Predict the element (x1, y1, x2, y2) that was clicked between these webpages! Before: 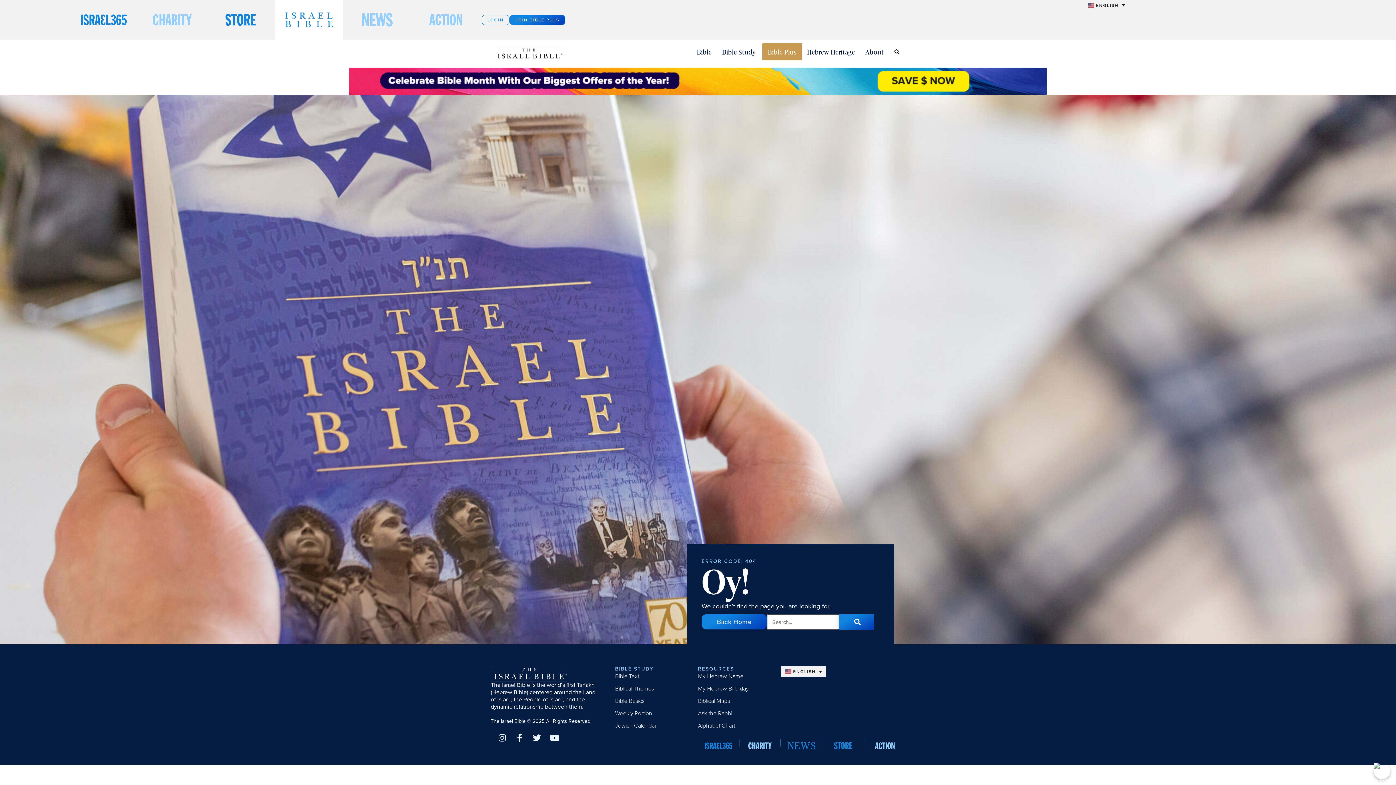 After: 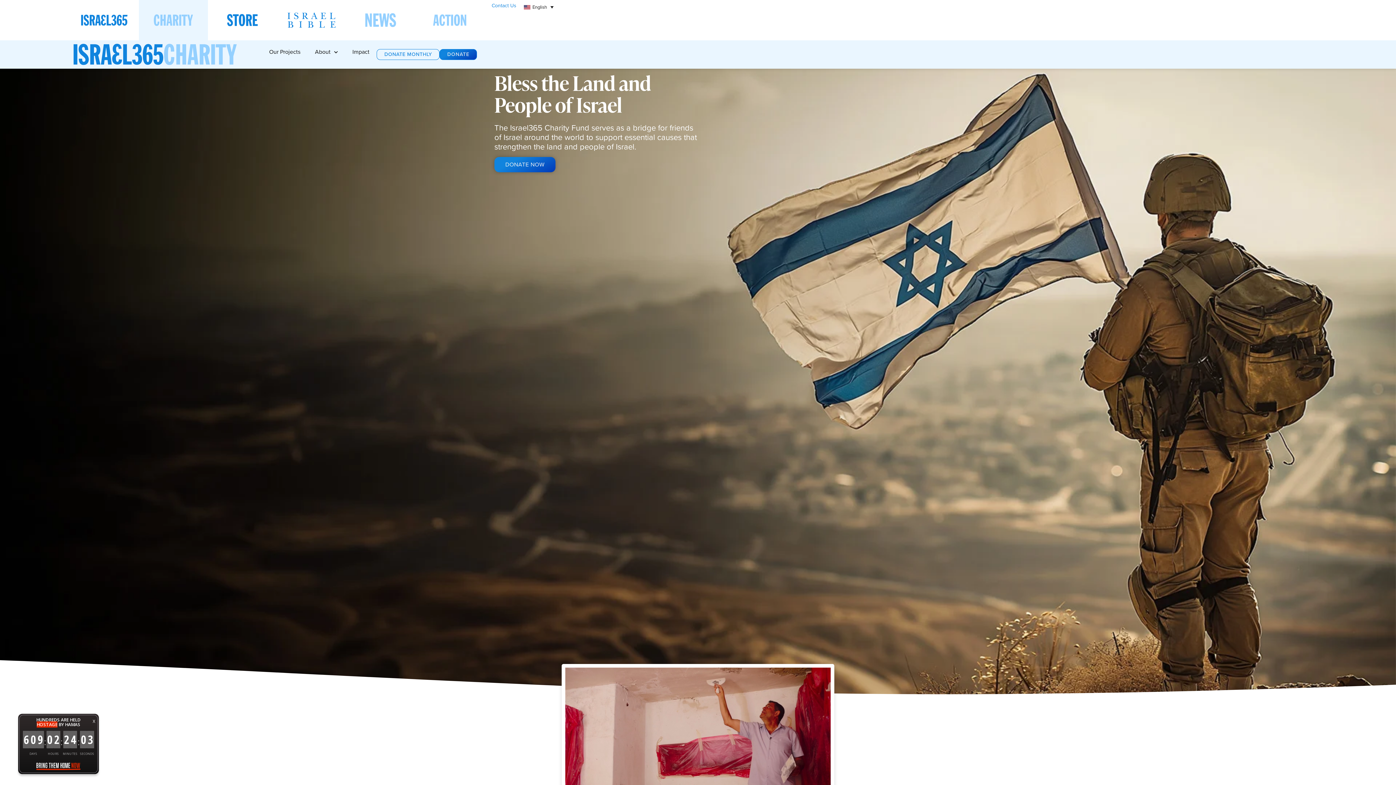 Action: bbox: (138, 0, 206, 39)